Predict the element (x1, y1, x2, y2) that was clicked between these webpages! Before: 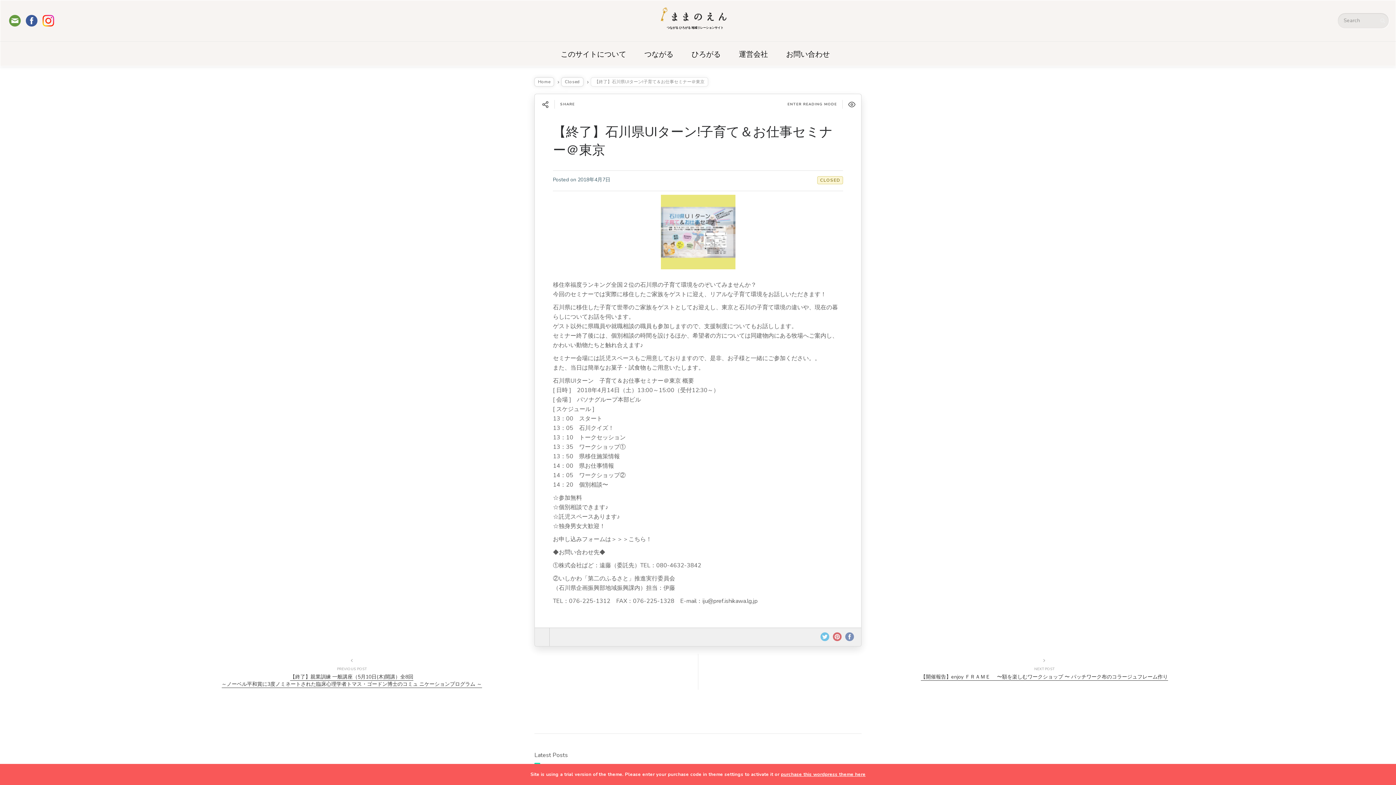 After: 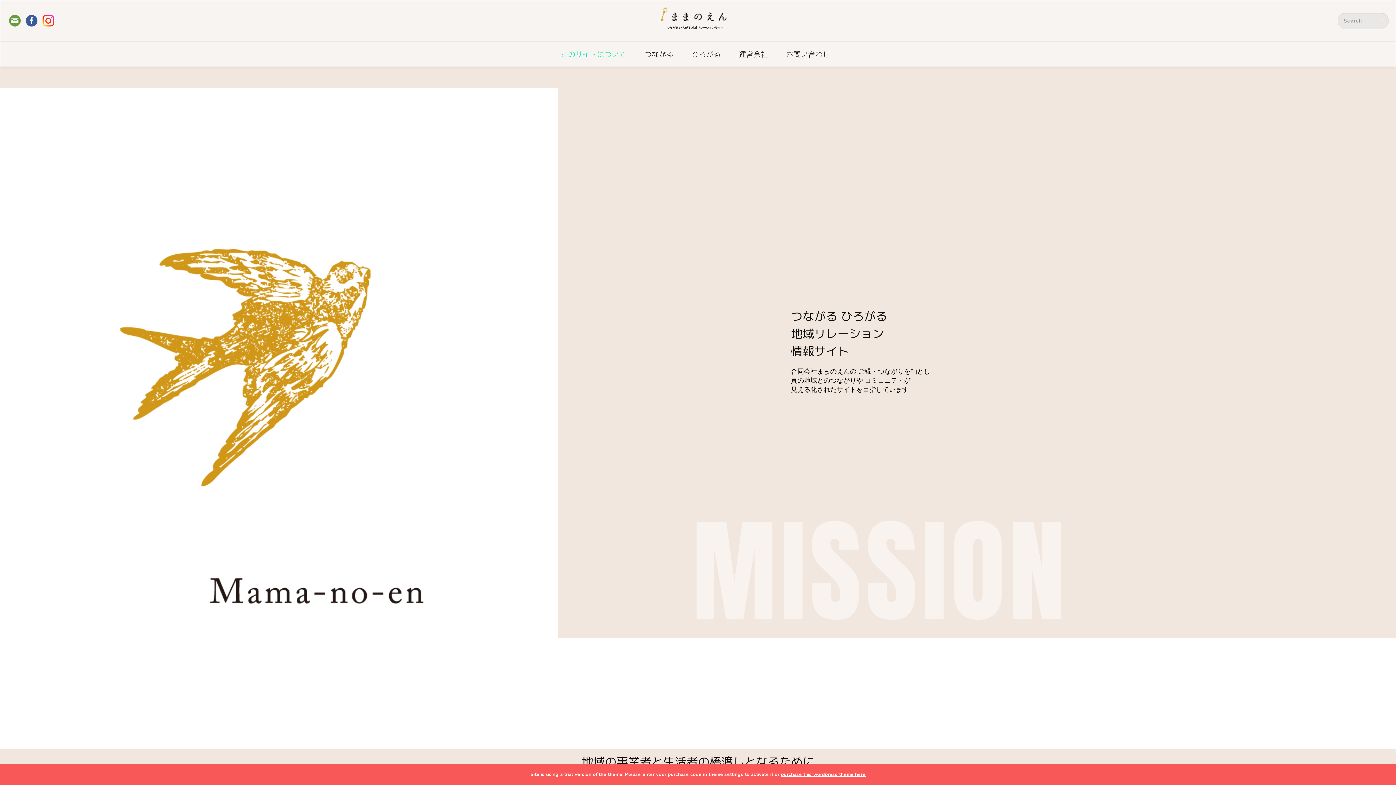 Action: bbox: (559, 45, 628, 62) label: このサイトについて